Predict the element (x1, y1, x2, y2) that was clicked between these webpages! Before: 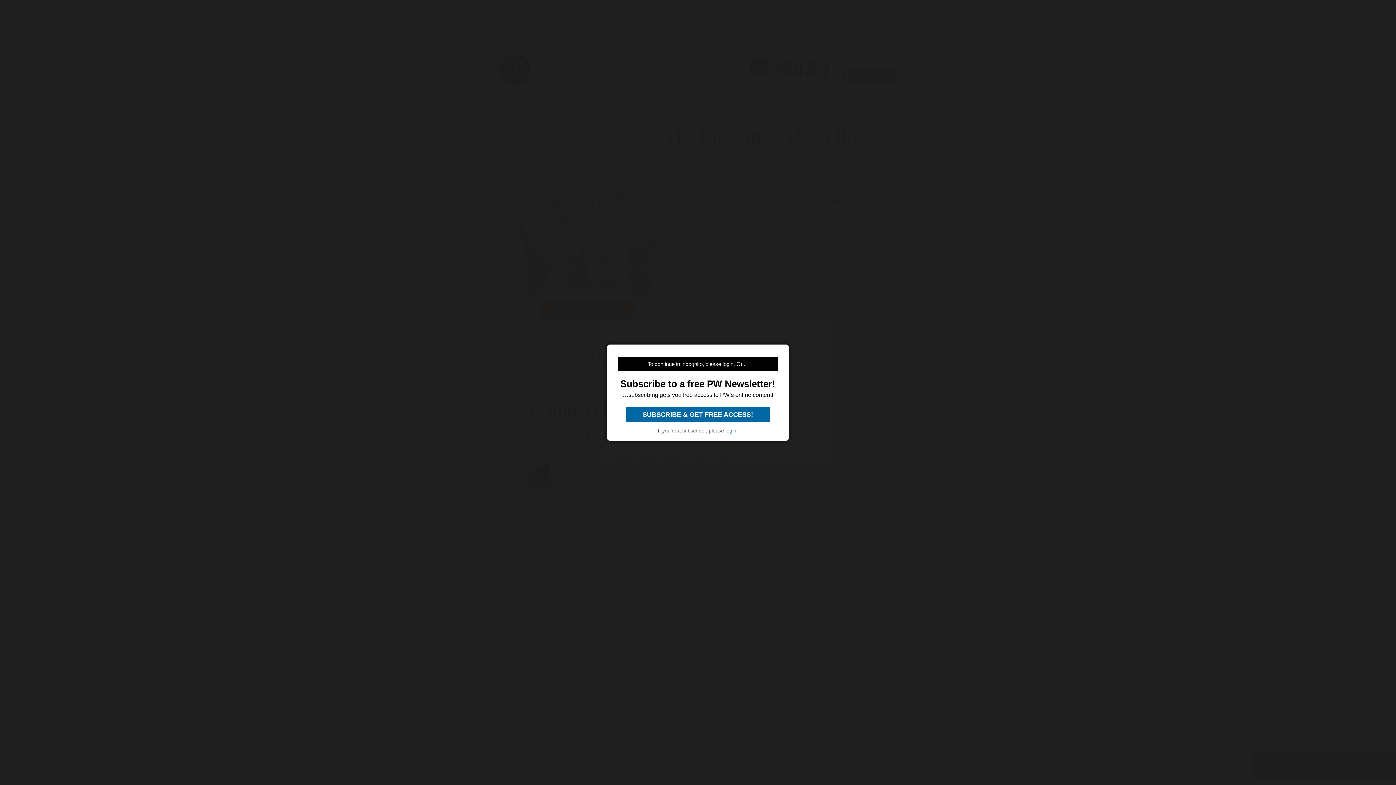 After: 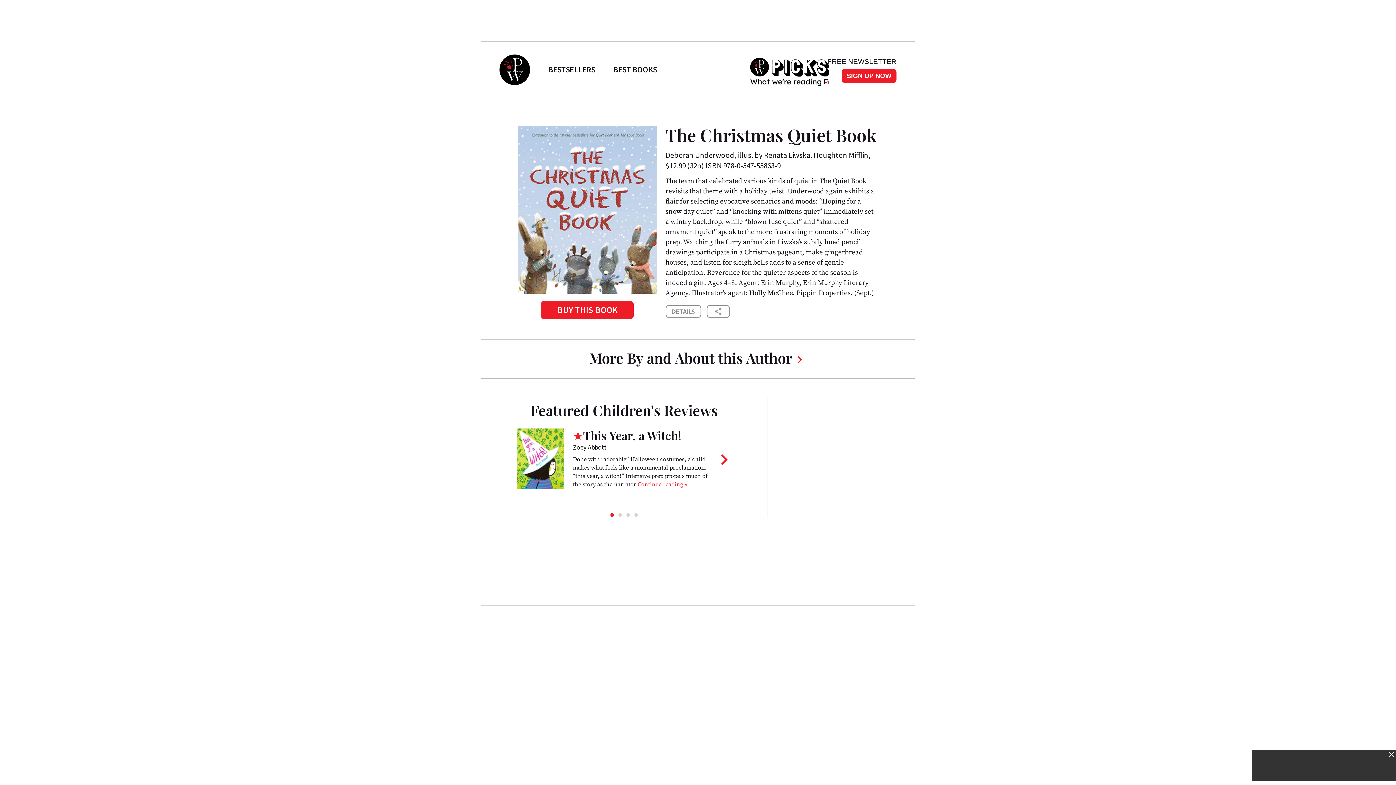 Action: label:  SUBSCRIBE & GET FREE ACCESS!  bbox: (626, 407, 769, 422)